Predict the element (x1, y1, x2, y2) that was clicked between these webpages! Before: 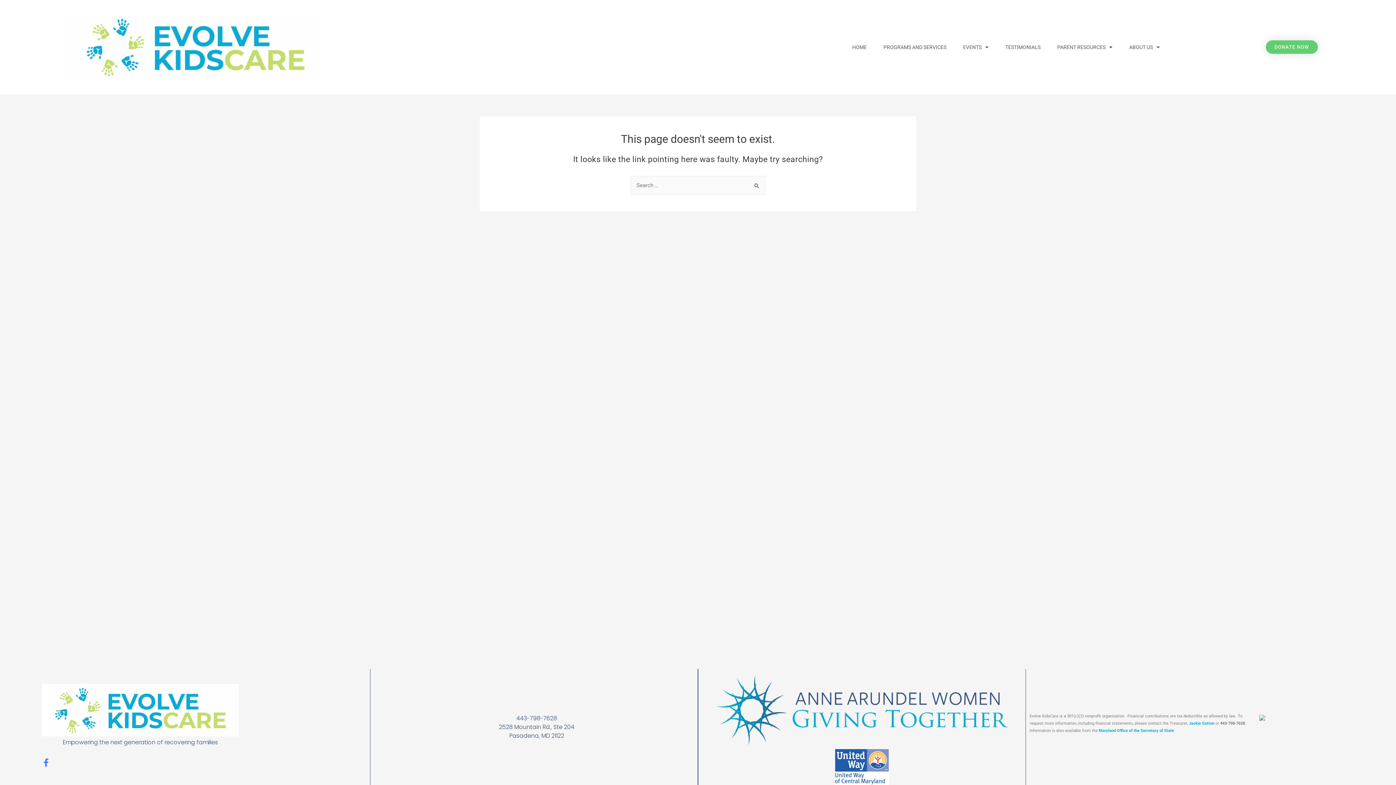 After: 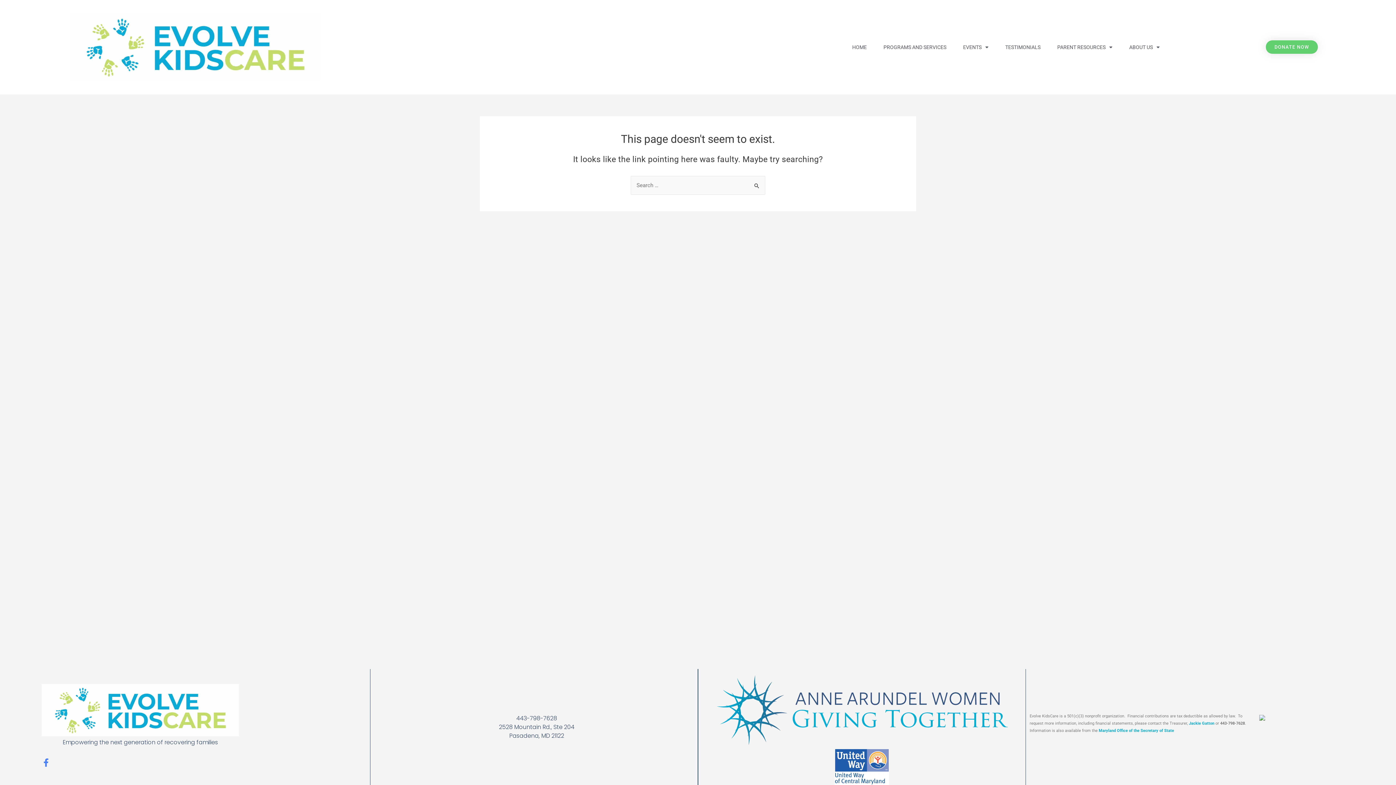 Action: label: 443-798-7628 bbox: (375, 714, 697, 723)